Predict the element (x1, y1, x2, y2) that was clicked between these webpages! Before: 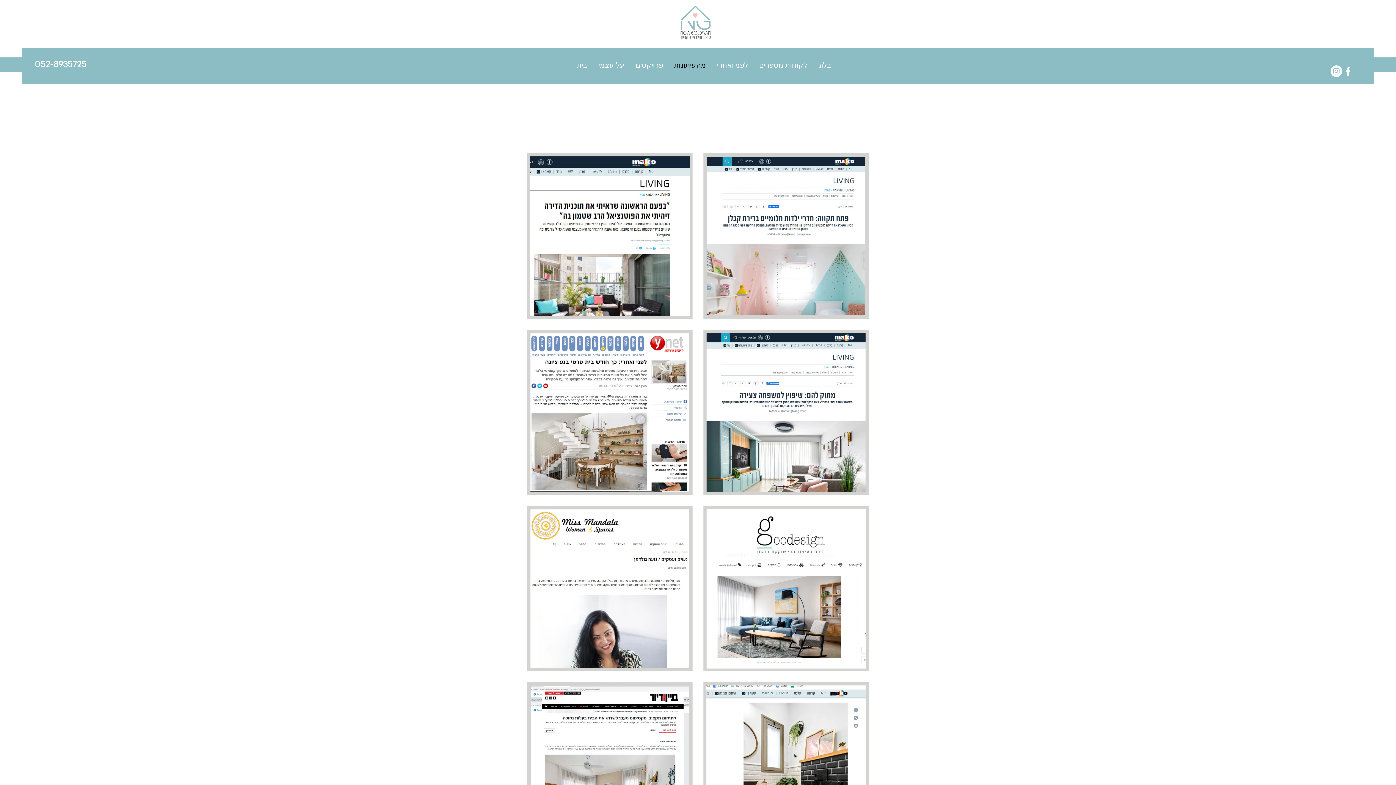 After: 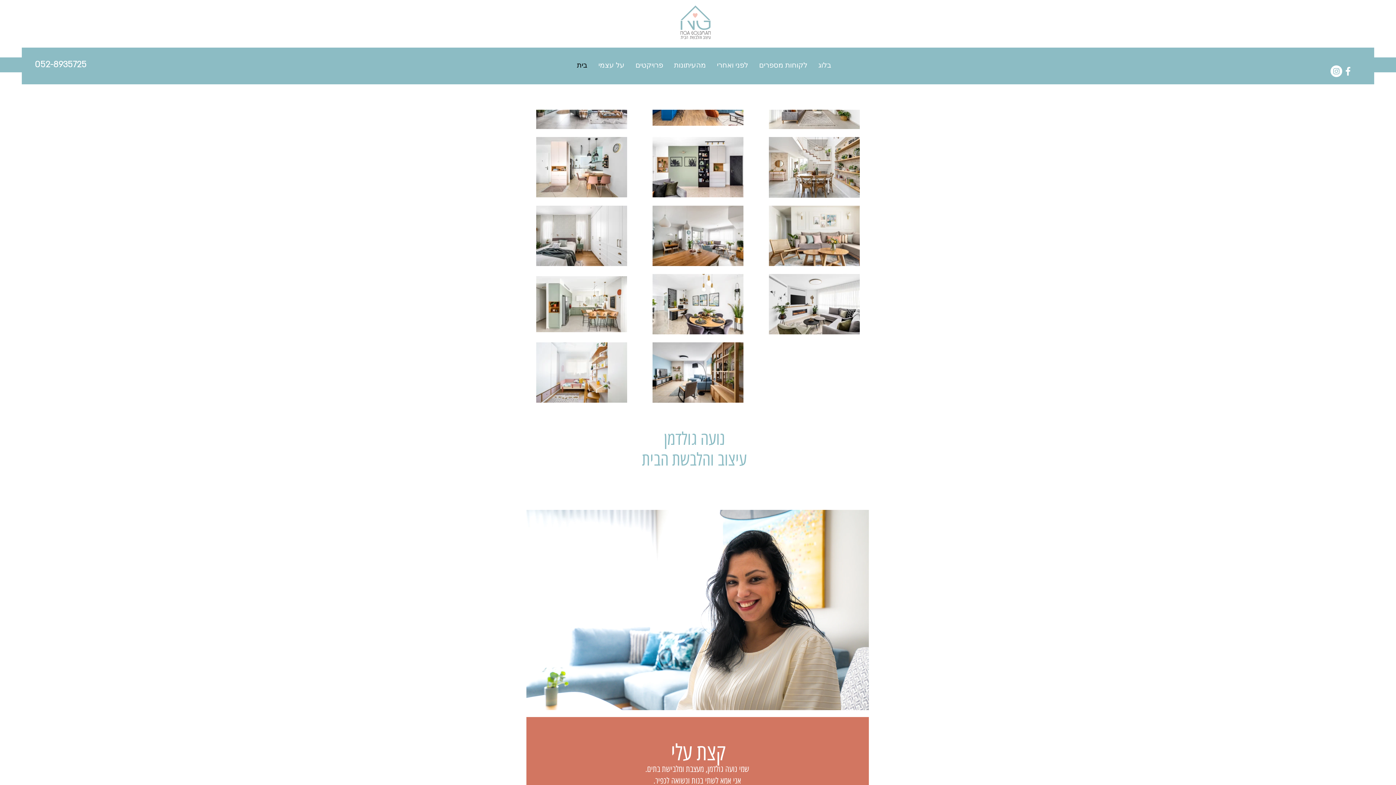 Action: label: בית bbox: (571, 47, 593, 82)